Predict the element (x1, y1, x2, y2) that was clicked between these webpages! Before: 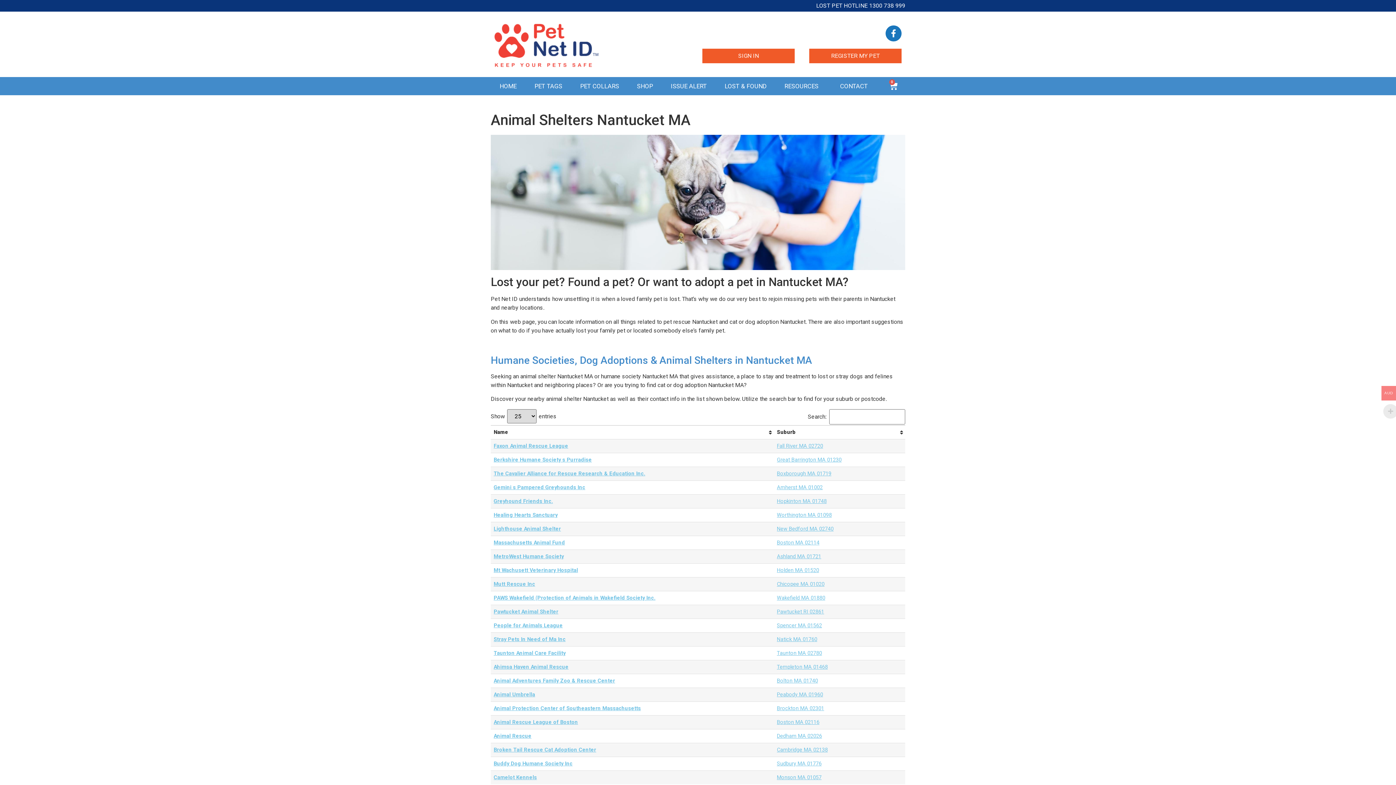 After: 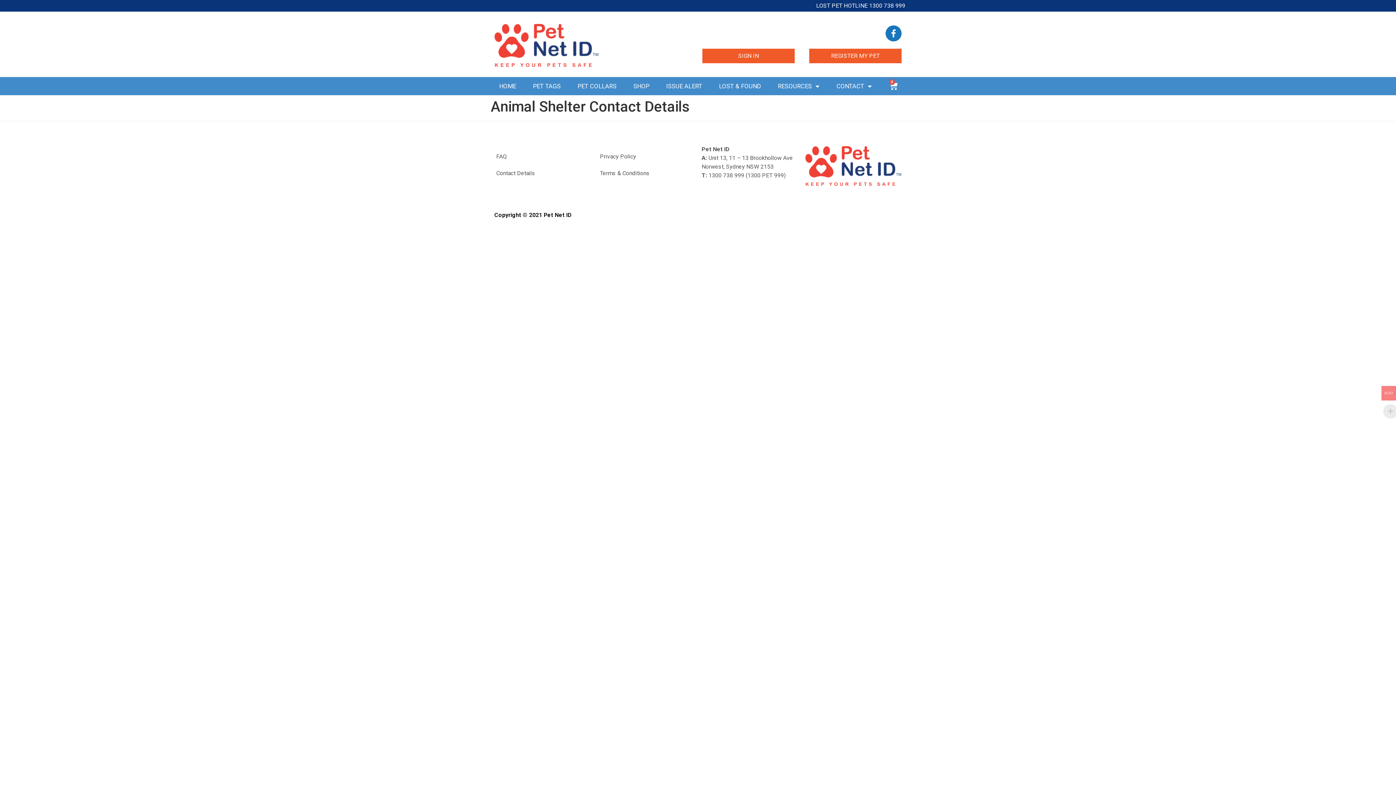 Action: label: Cambridge MA 02138 bbox: (777, 747, 828, 753)